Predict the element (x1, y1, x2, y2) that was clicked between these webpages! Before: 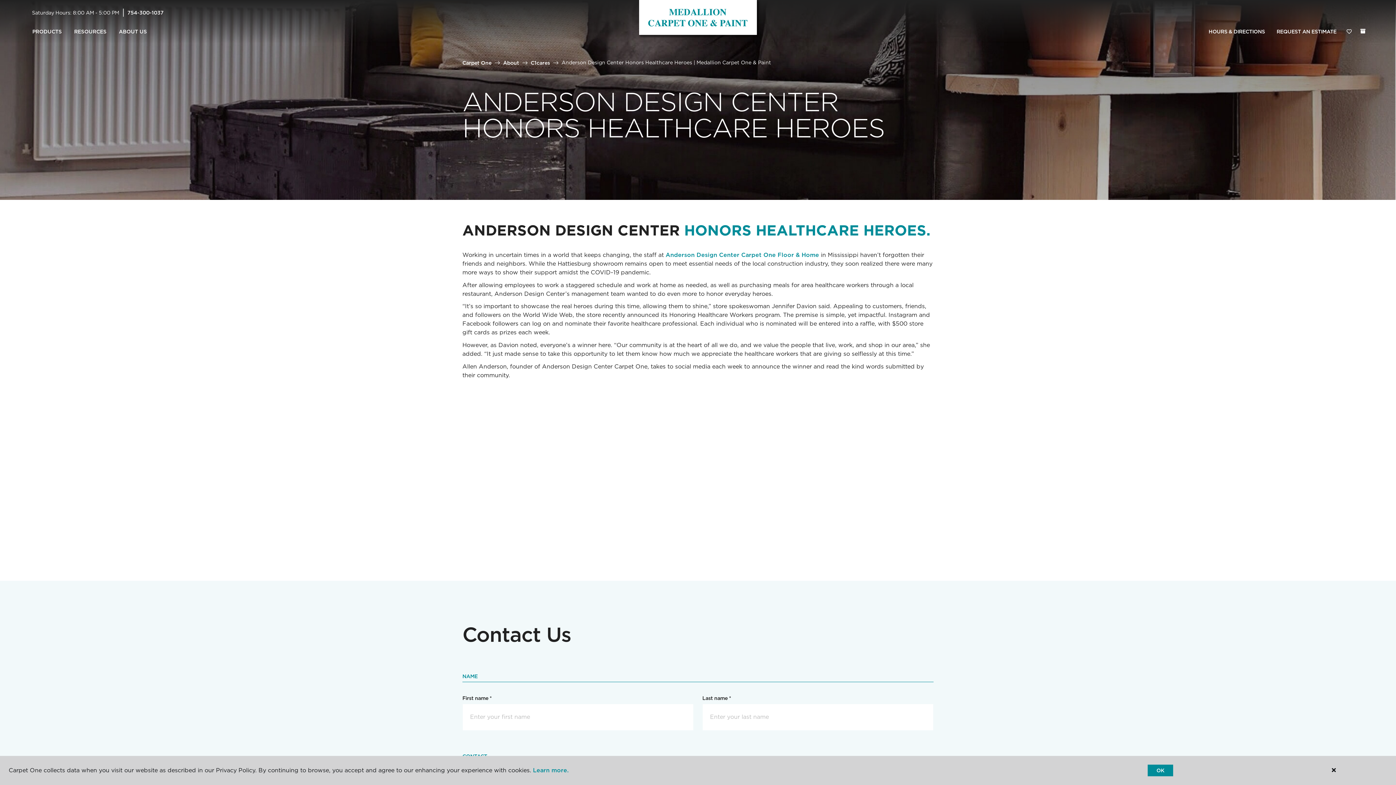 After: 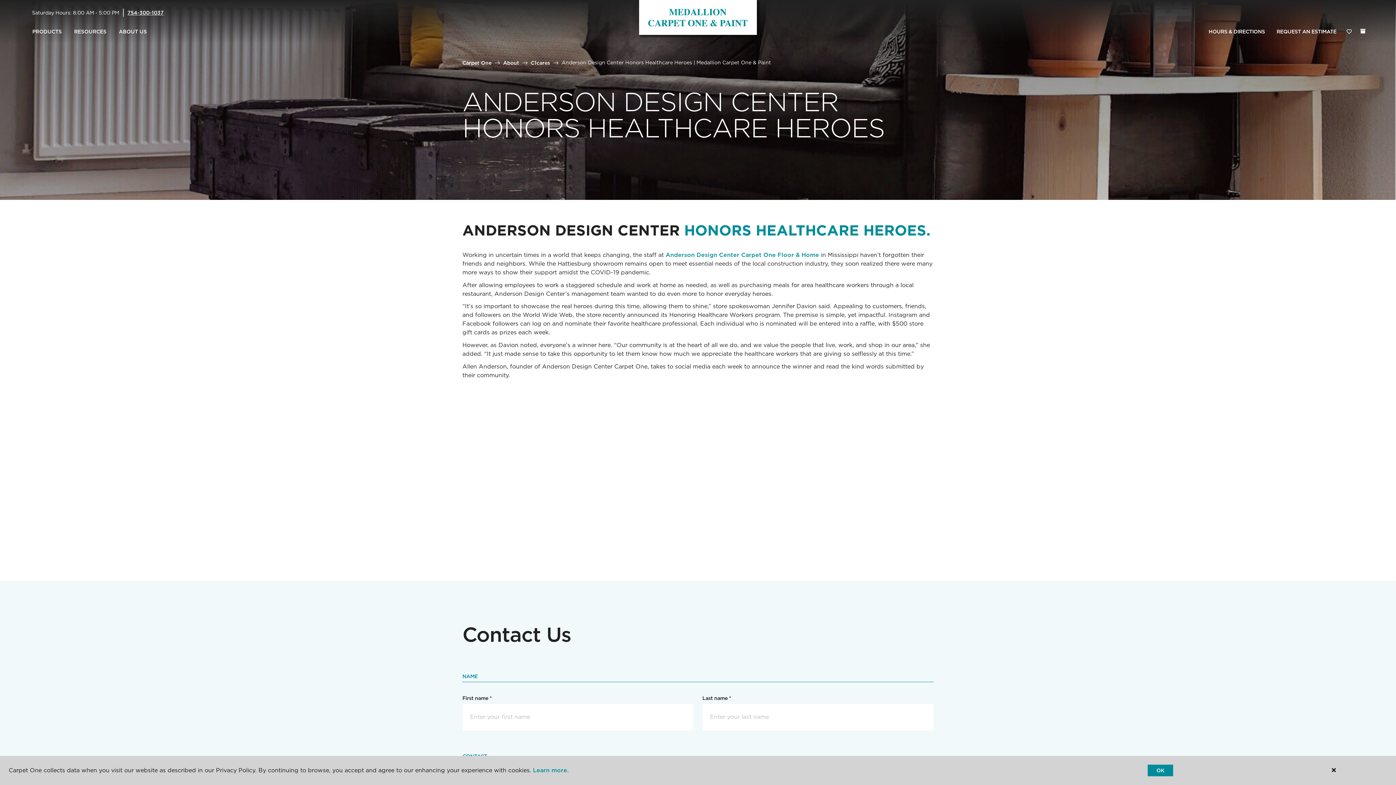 Action: label: 754-300-1037 bbox: (127, 9, 163, 15)